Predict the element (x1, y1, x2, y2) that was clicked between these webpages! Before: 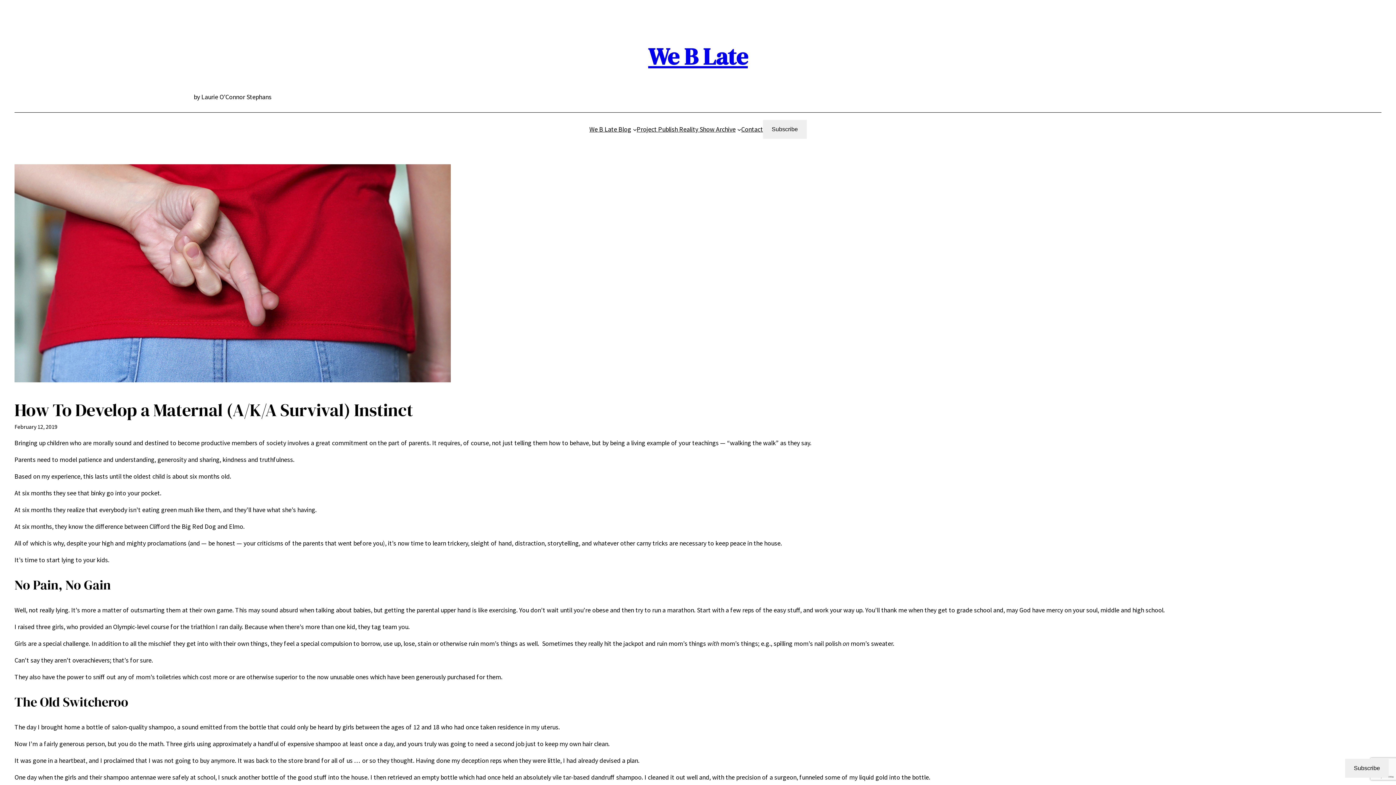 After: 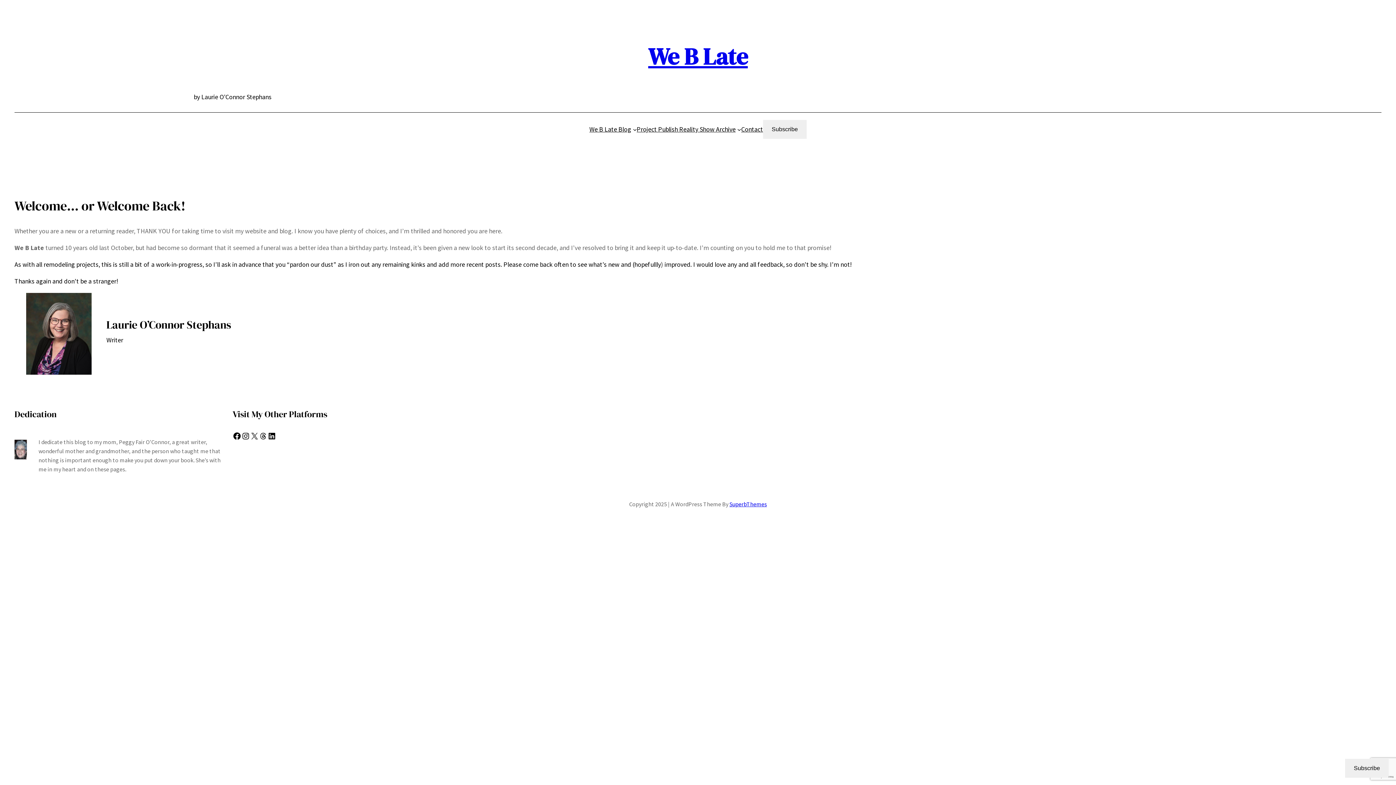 Action: bbox: (648, 40, 748, 72) label: We B Late